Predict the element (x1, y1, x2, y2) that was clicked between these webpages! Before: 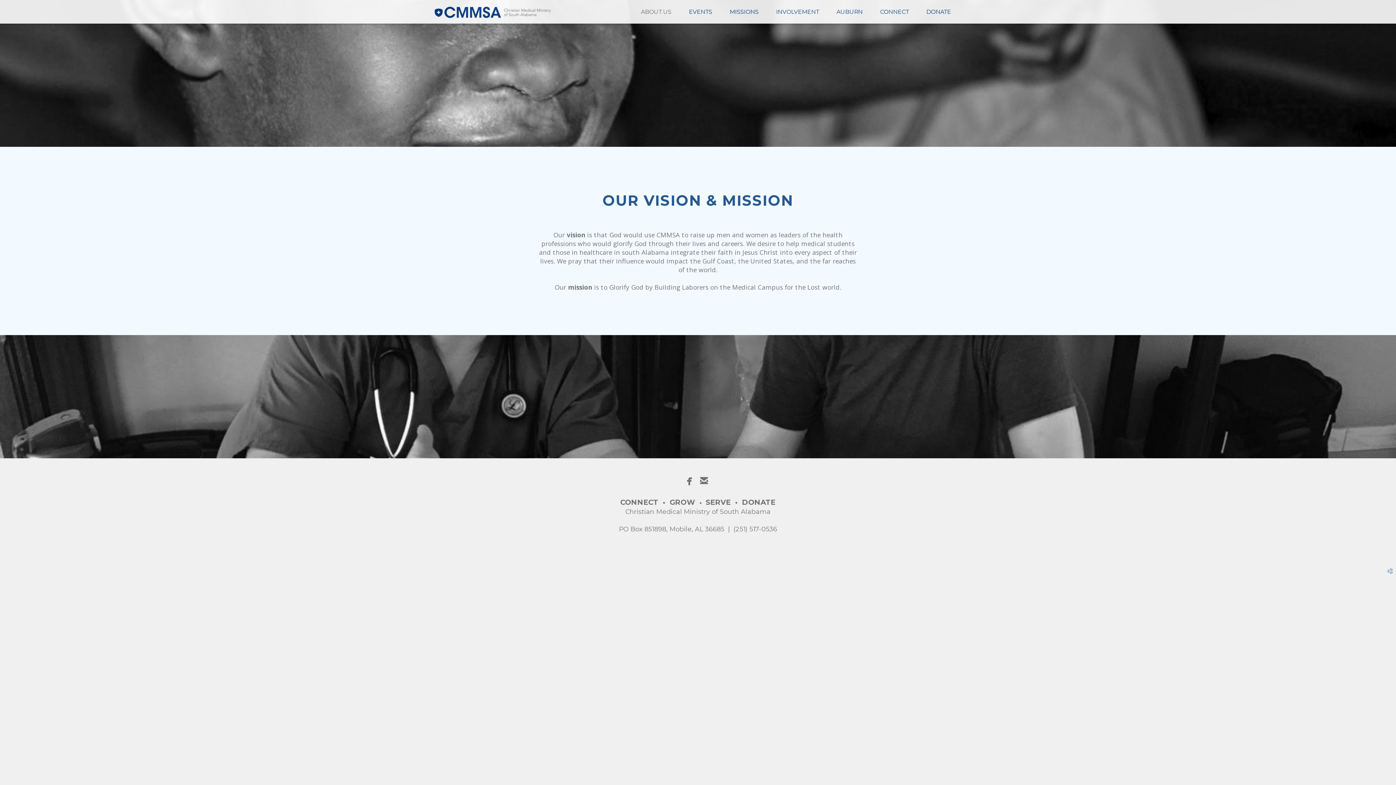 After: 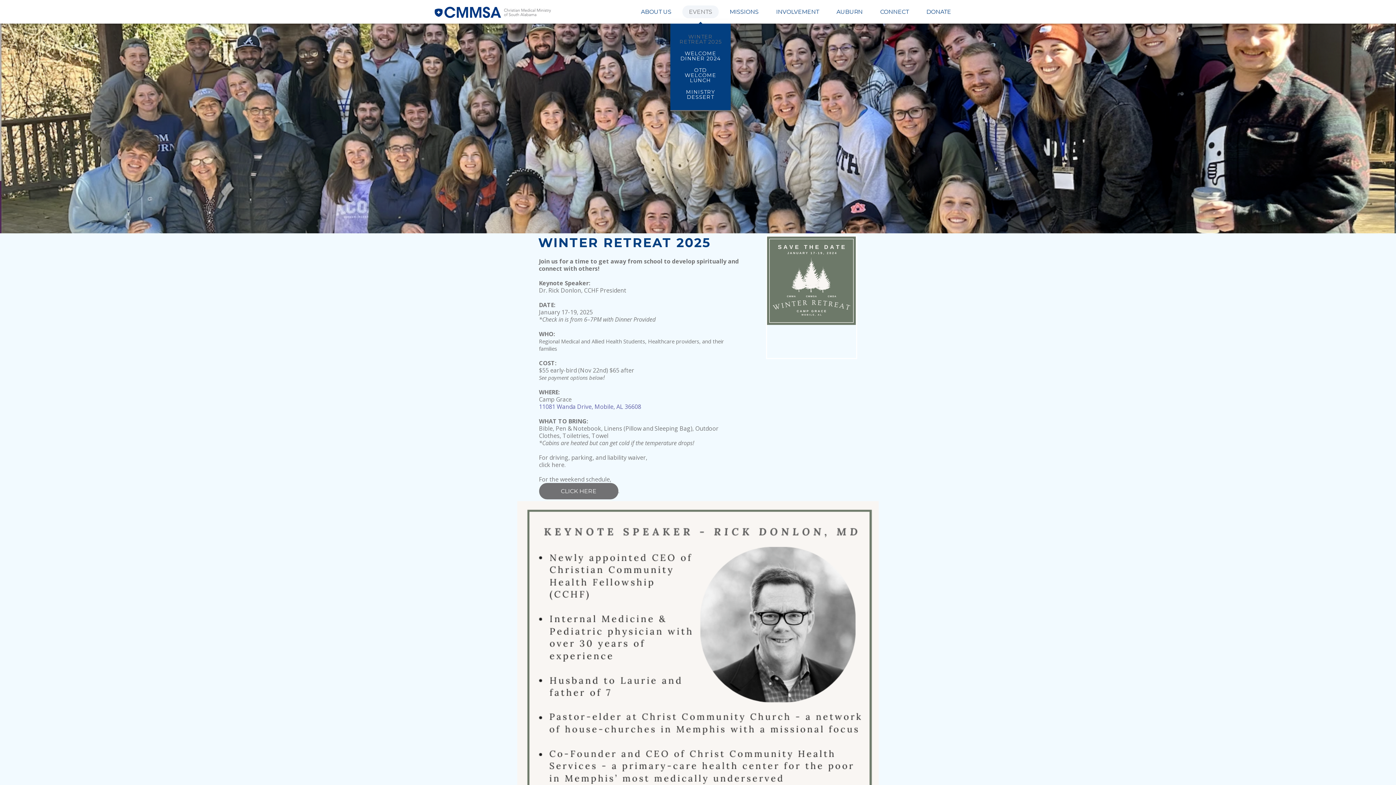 Action: bbox: (680, 0, 721, 23) label: EVENTS